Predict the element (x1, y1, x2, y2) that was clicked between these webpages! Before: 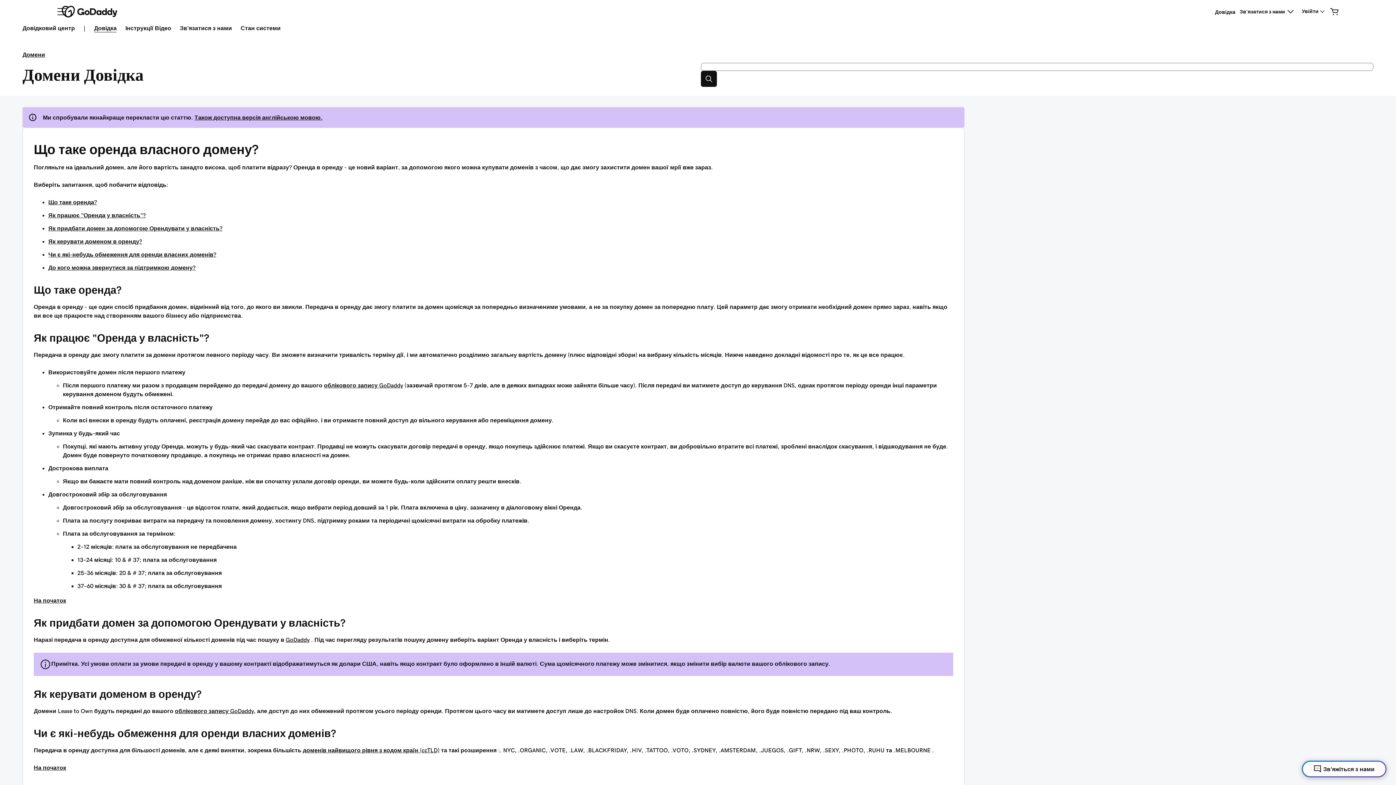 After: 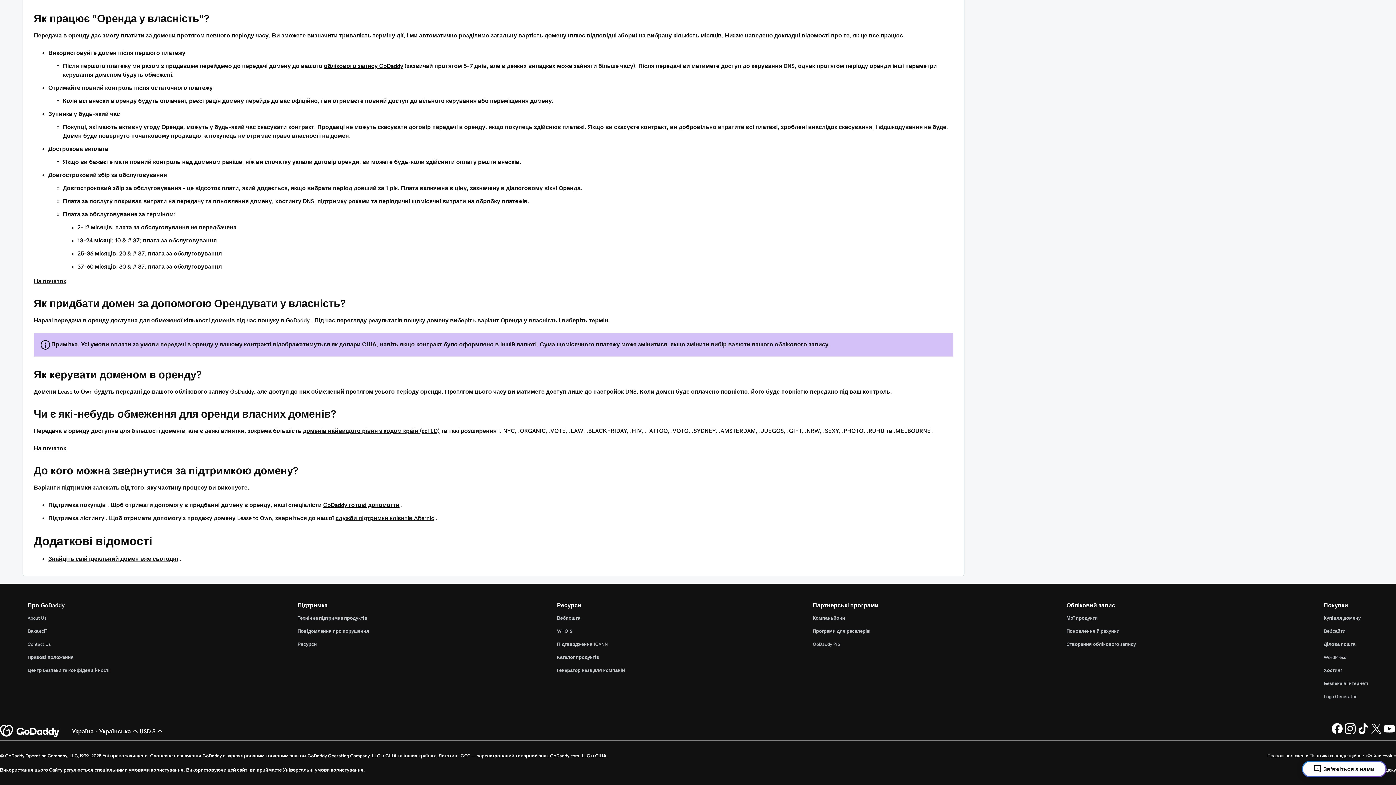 Action: bbox: (48, 264, 195, 270) label: До кого можна звернутися за підтримкою домену?